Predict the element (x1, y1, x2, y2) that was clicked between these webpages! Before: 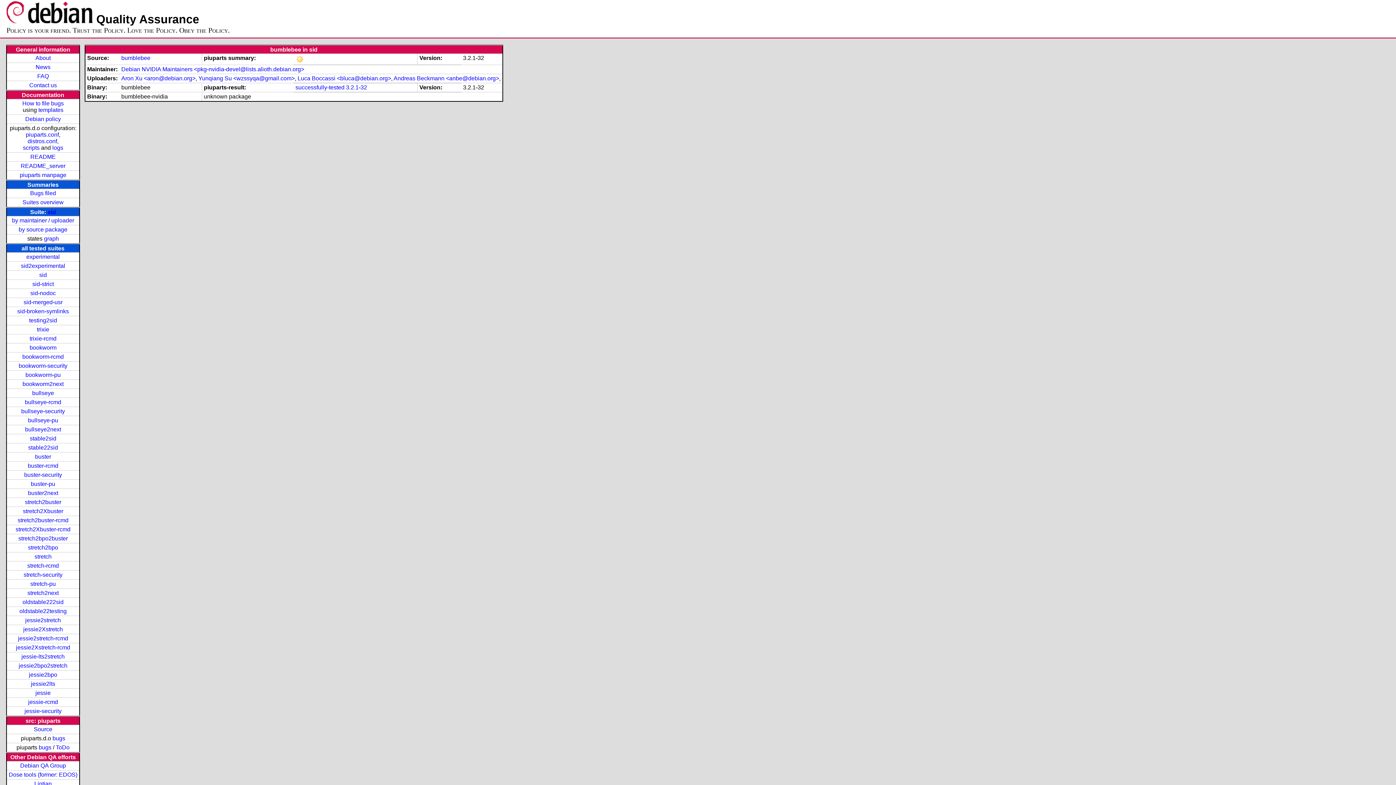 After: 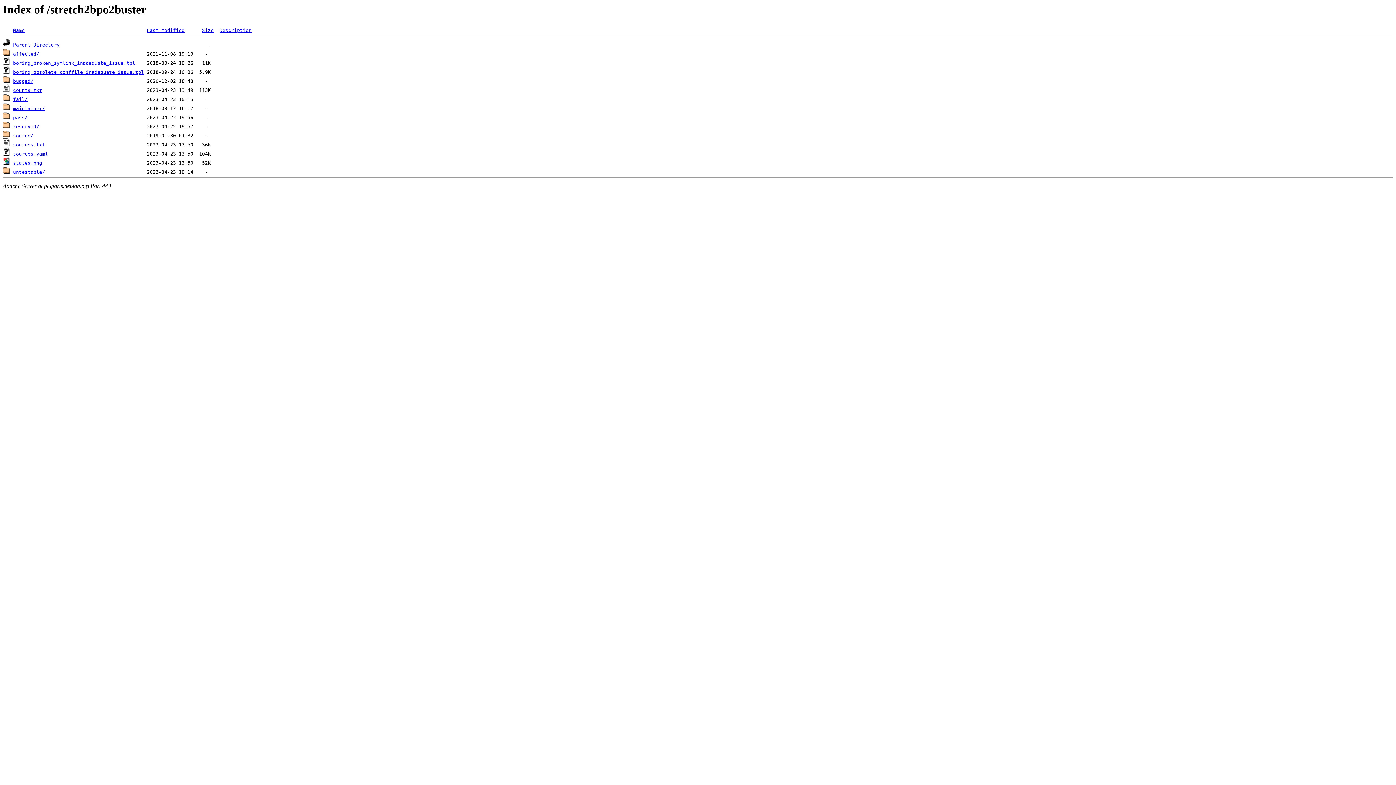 Action: label: stretch2bpo2buster bbox: (18, 535, 67, 541)